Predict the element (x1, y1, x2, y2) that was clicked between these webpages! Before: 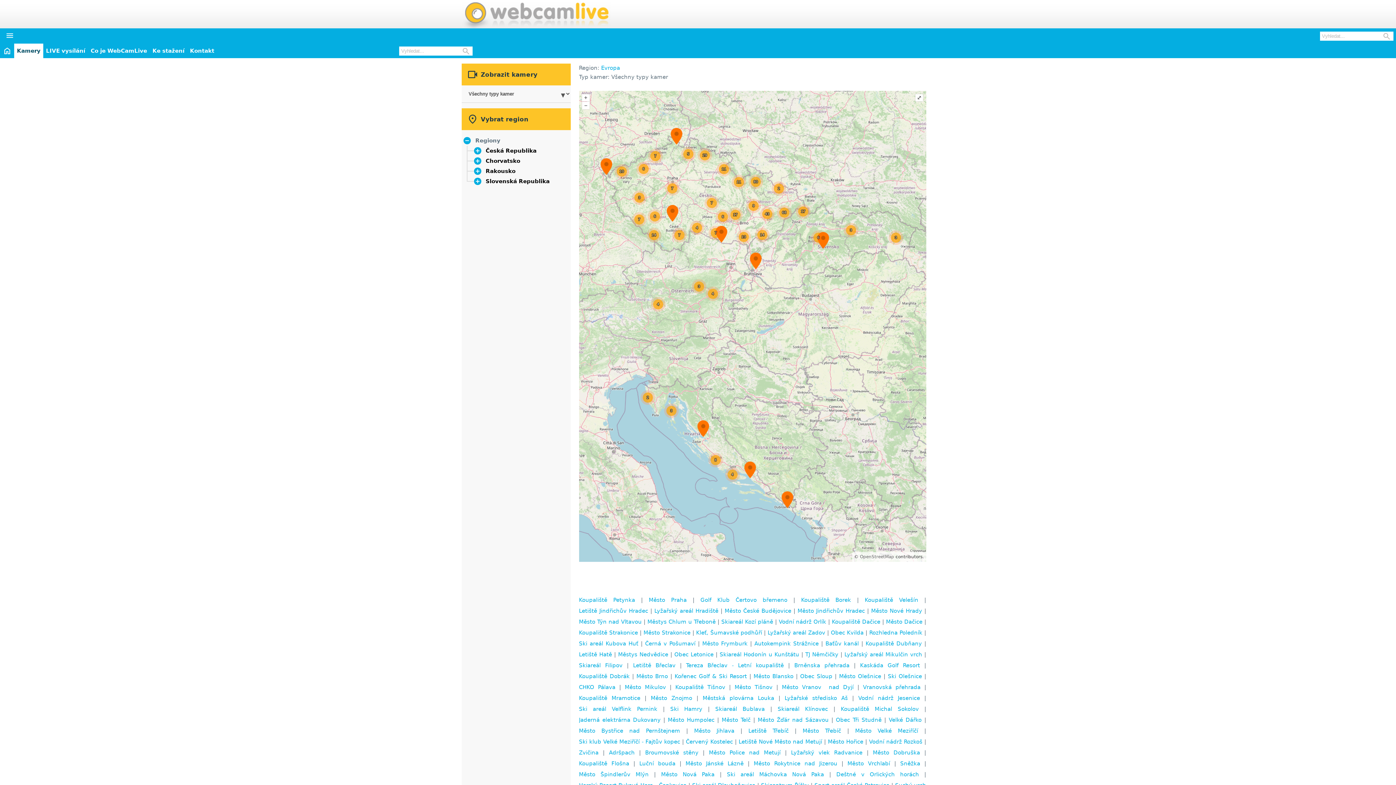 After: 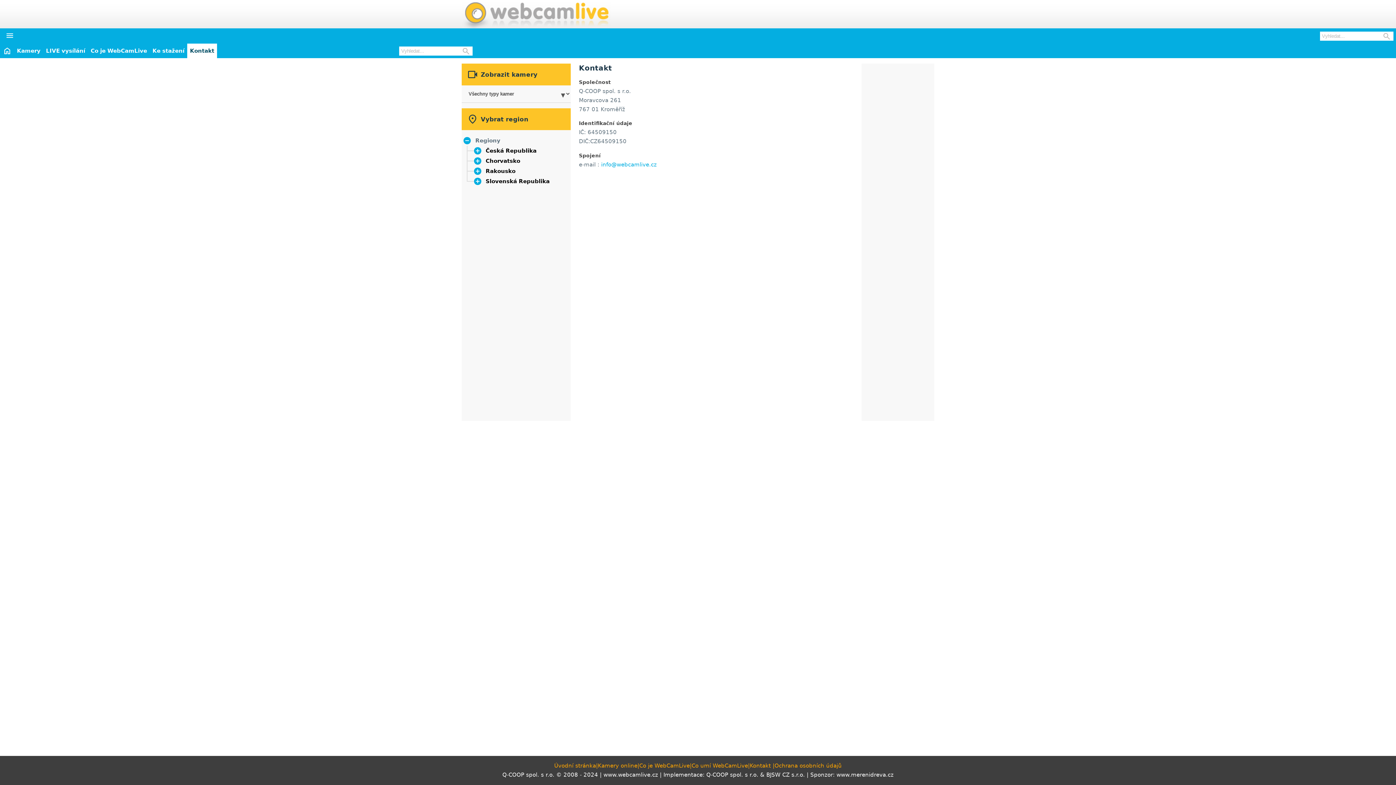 Action: label: Kontakt bbox: (187, 43, 217, 58)